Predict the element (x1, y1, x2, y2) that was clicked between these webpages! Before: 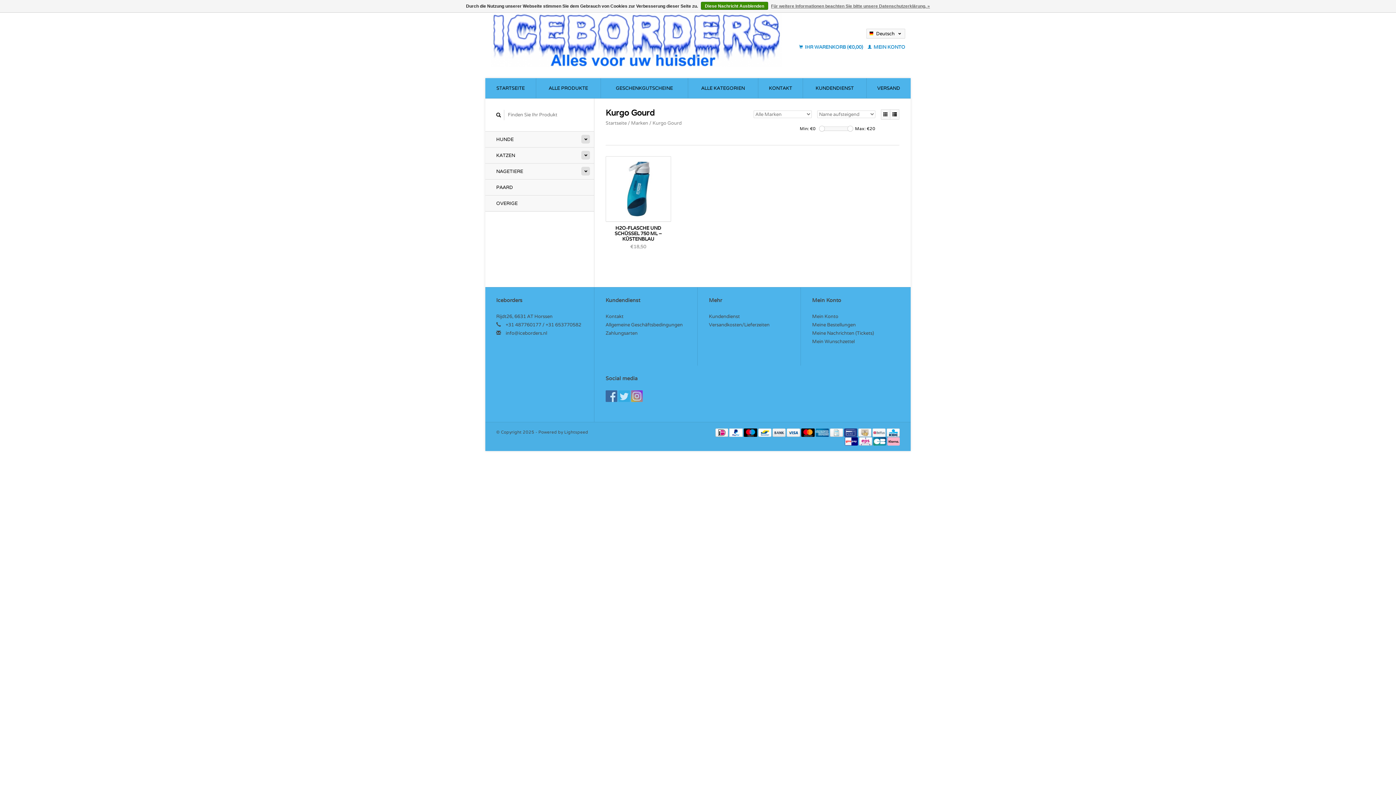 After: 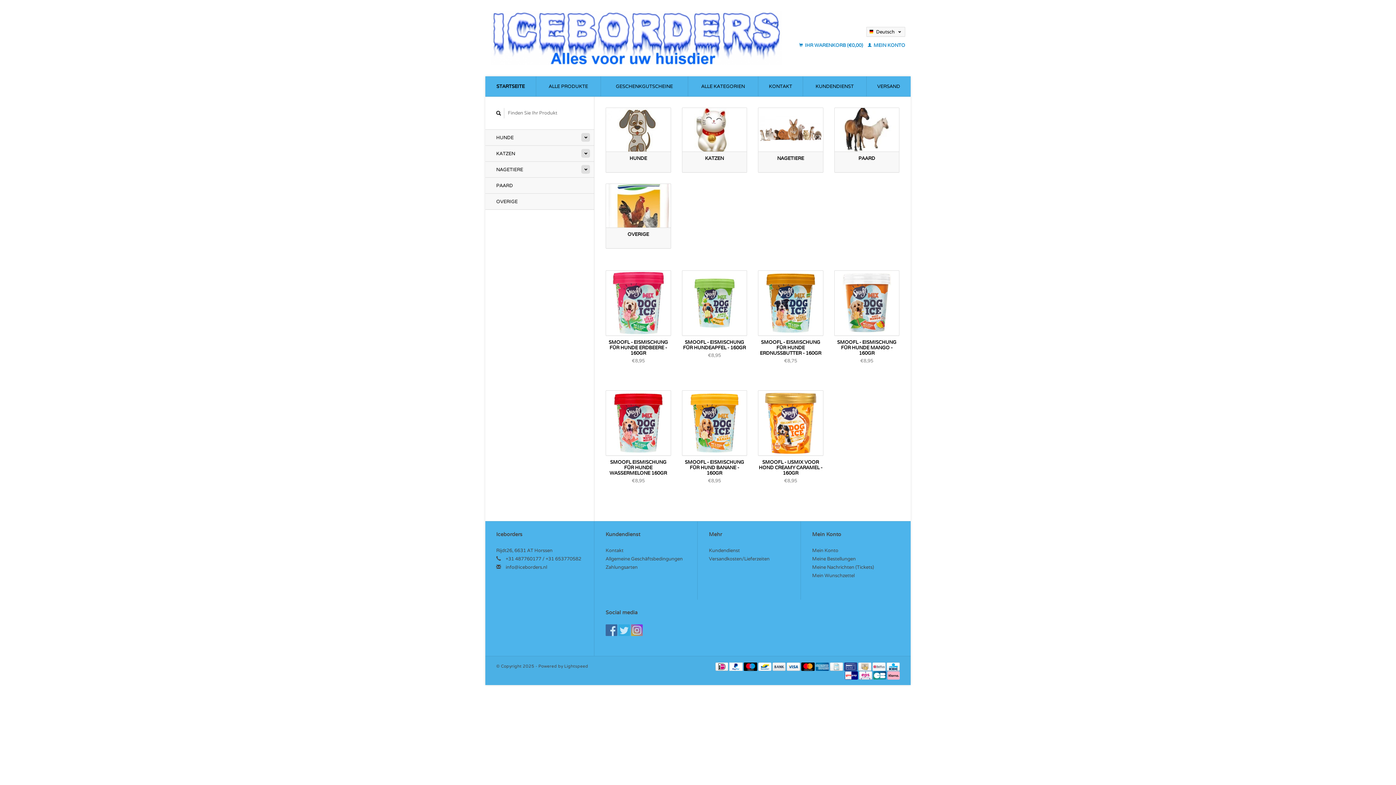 Action: bbox: (605, 120, 626, 126) label: Startseite